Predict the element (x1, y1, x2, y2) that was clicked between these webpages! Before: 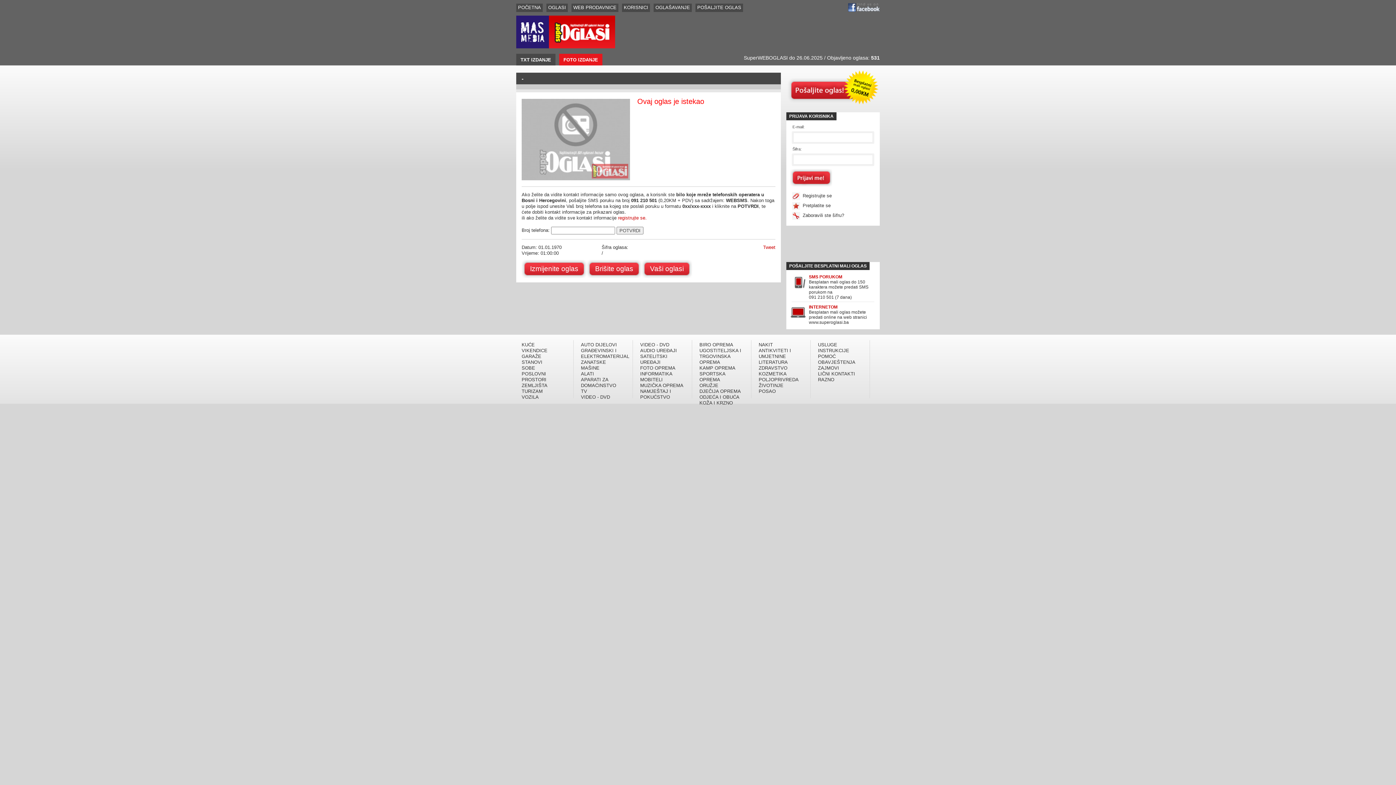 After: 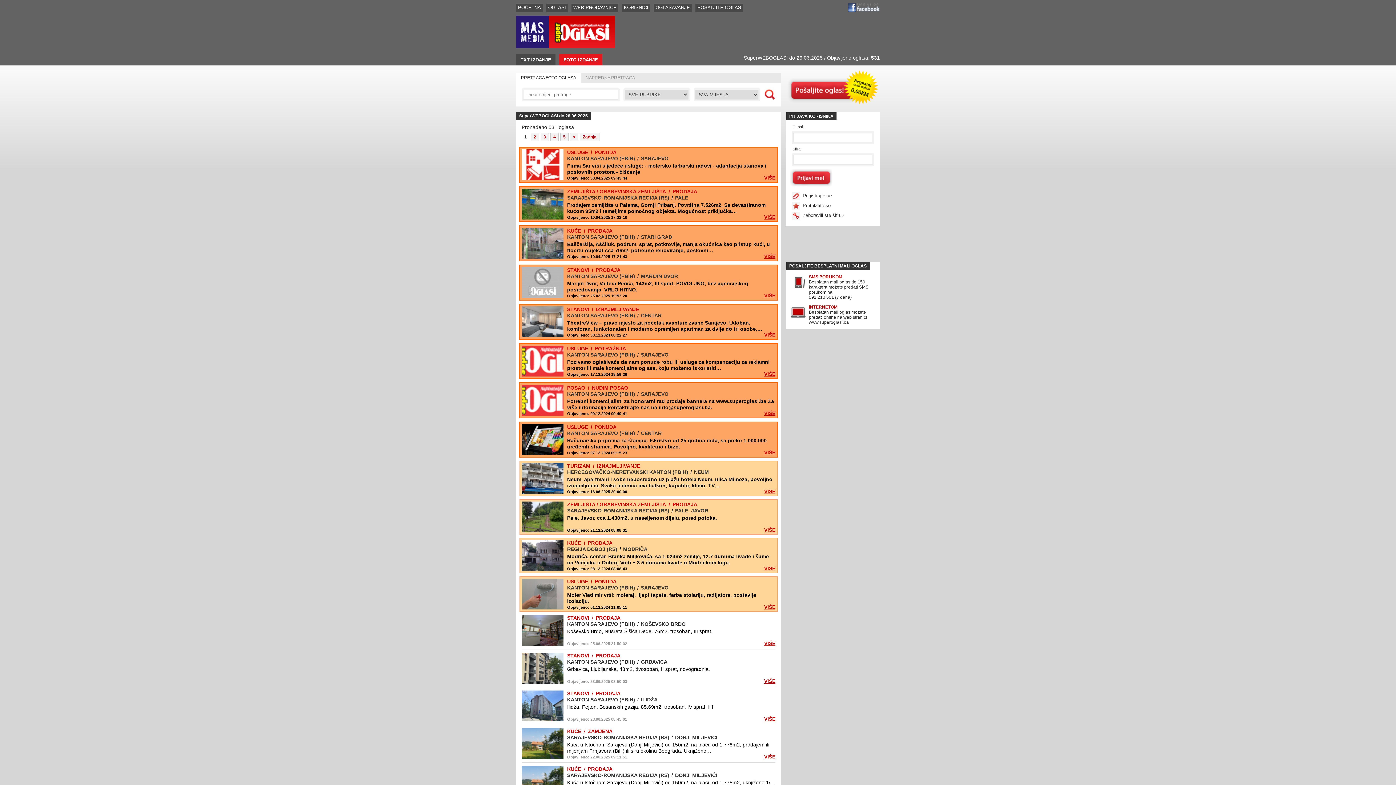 Action: label: - bbox: (521, 75, 523, 81)